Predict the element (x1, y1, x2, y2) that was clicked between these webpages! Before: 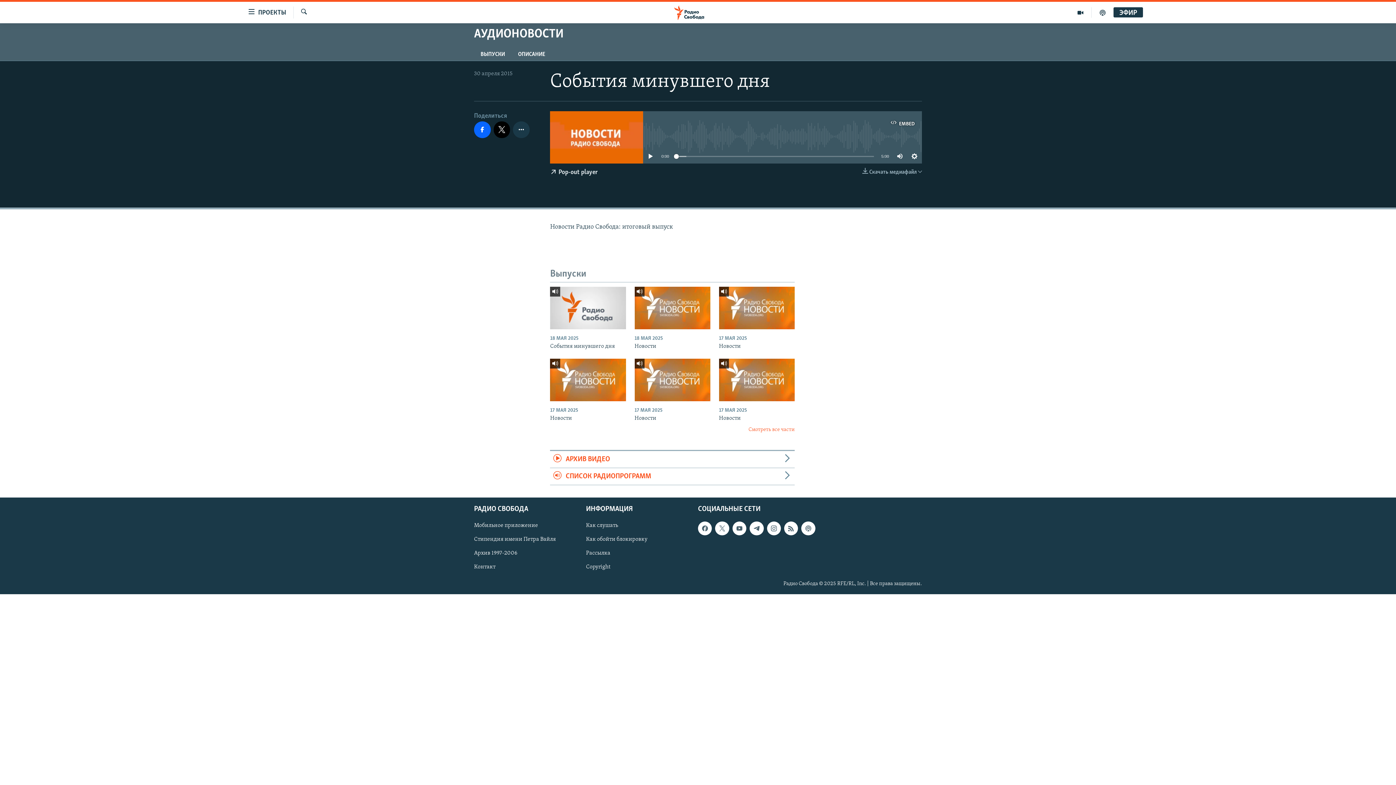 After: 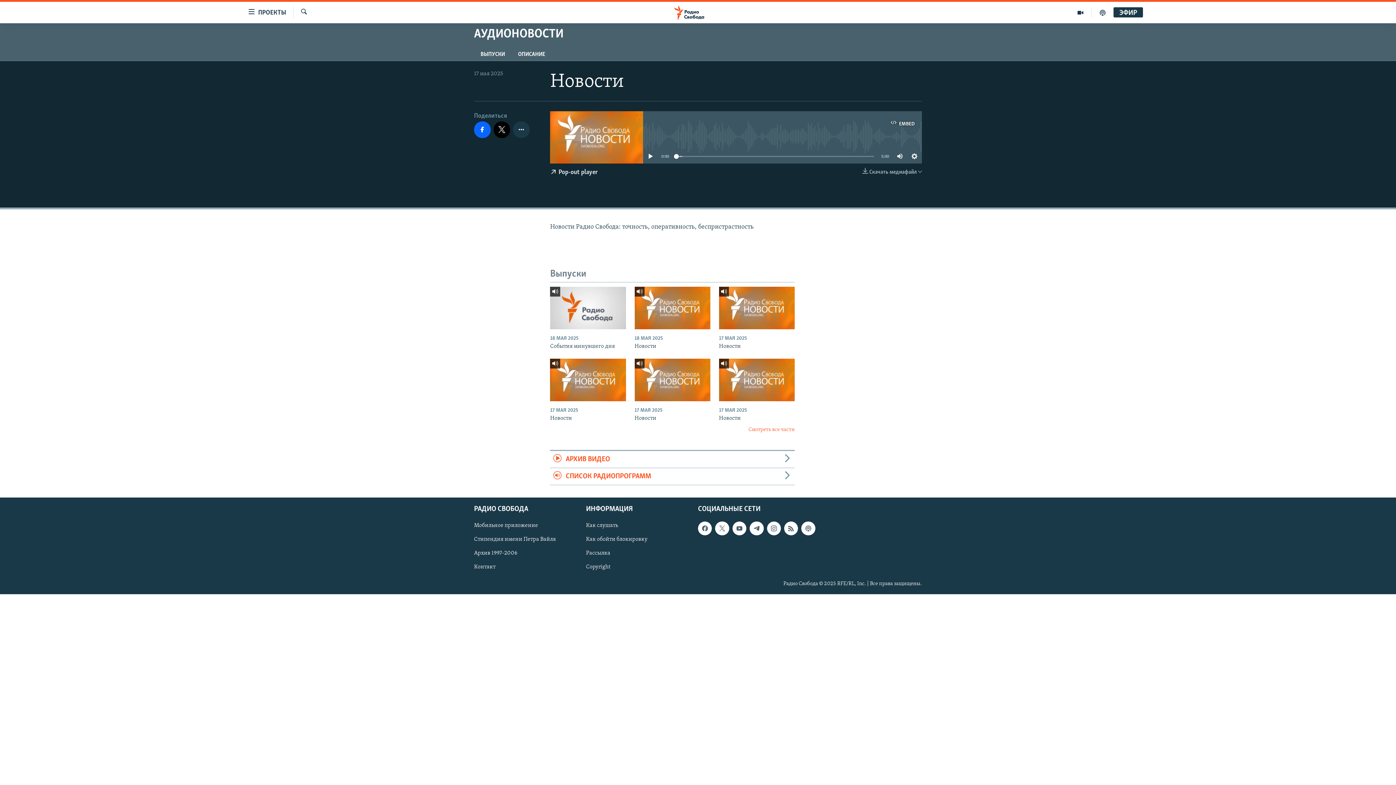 Action: bbox: (634, 358, 710, 401)